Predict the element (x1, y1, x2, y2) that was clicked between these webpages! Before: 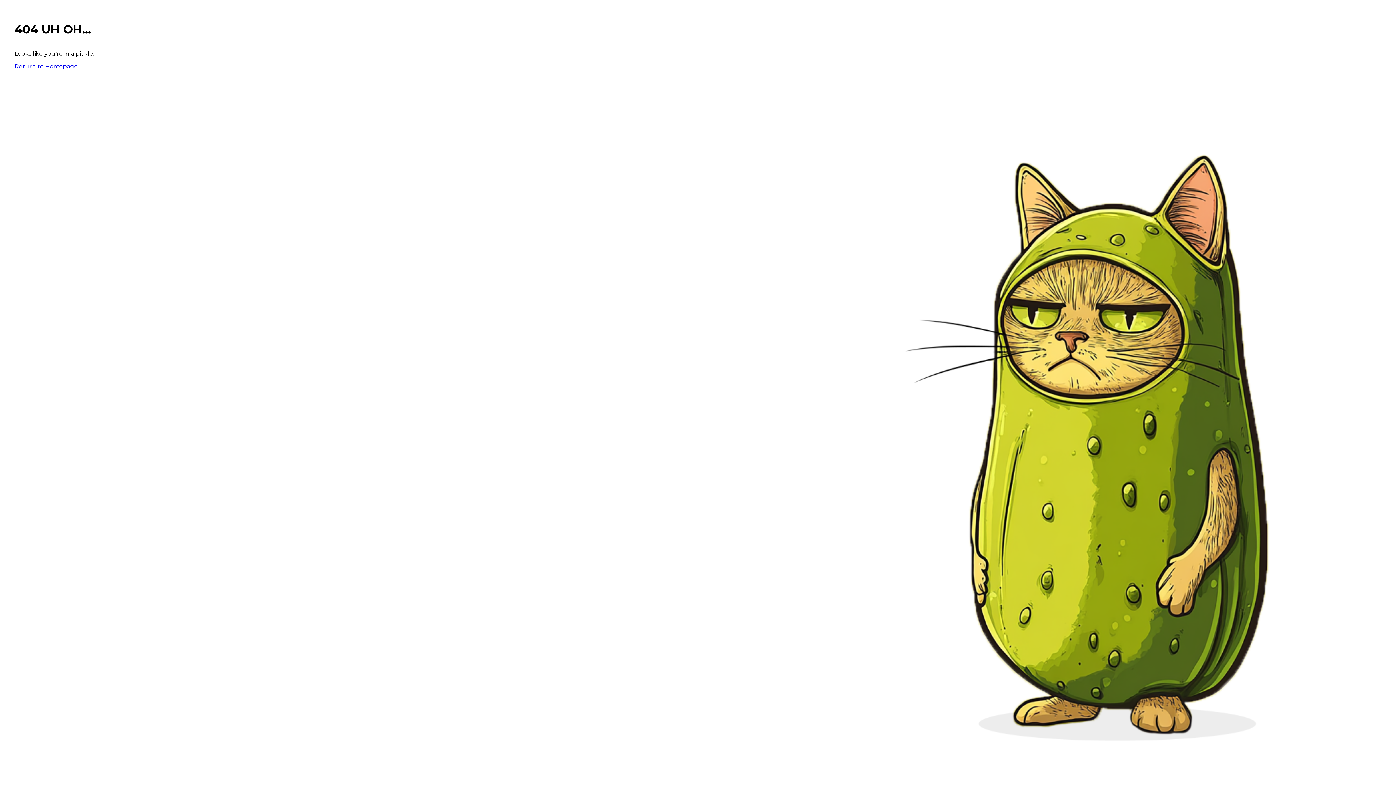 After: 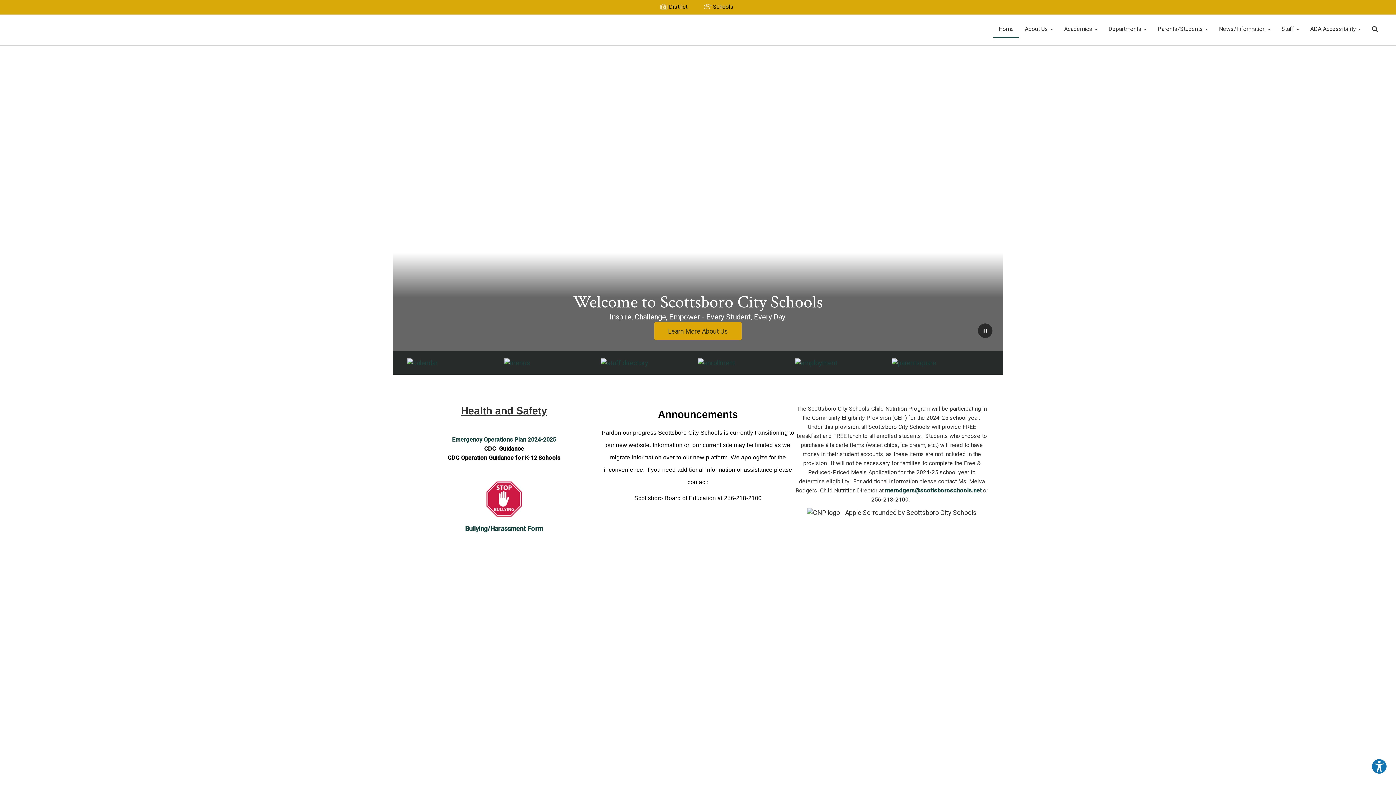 Action: bbox: (14, 62, 77, 69) label: Return to Homepage